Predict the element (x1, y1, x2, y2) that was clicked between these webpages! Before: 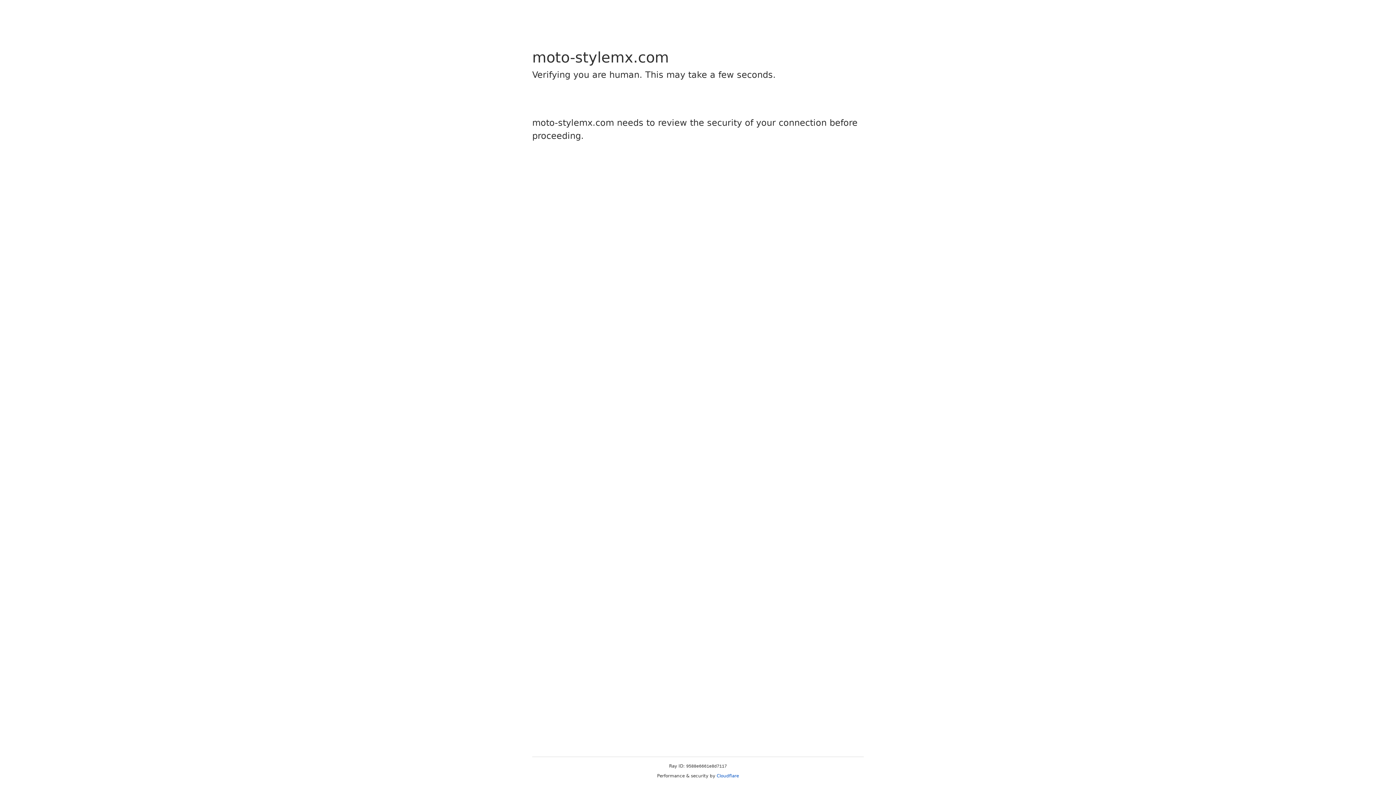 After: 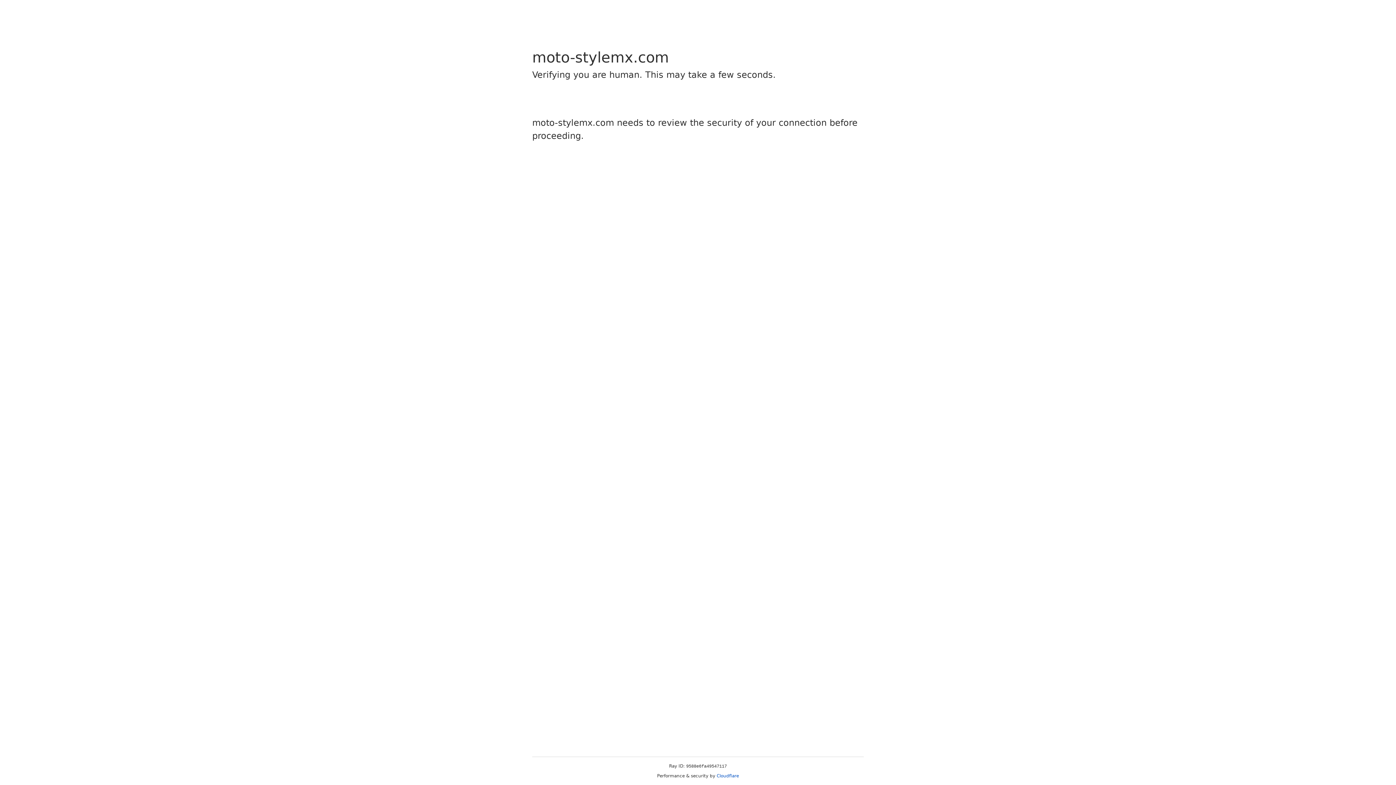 Action: label: Cloudflare bbox: (716, 773, 739, 778)